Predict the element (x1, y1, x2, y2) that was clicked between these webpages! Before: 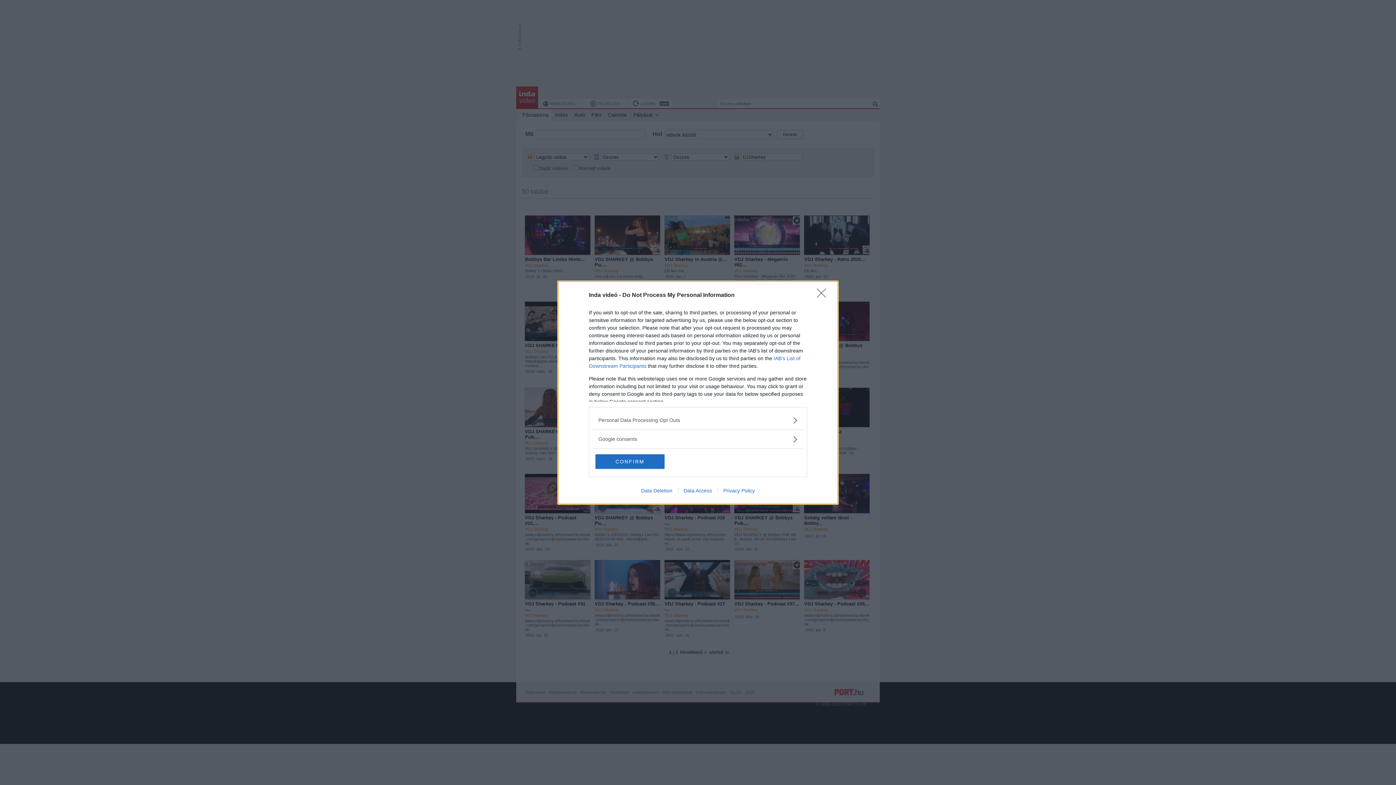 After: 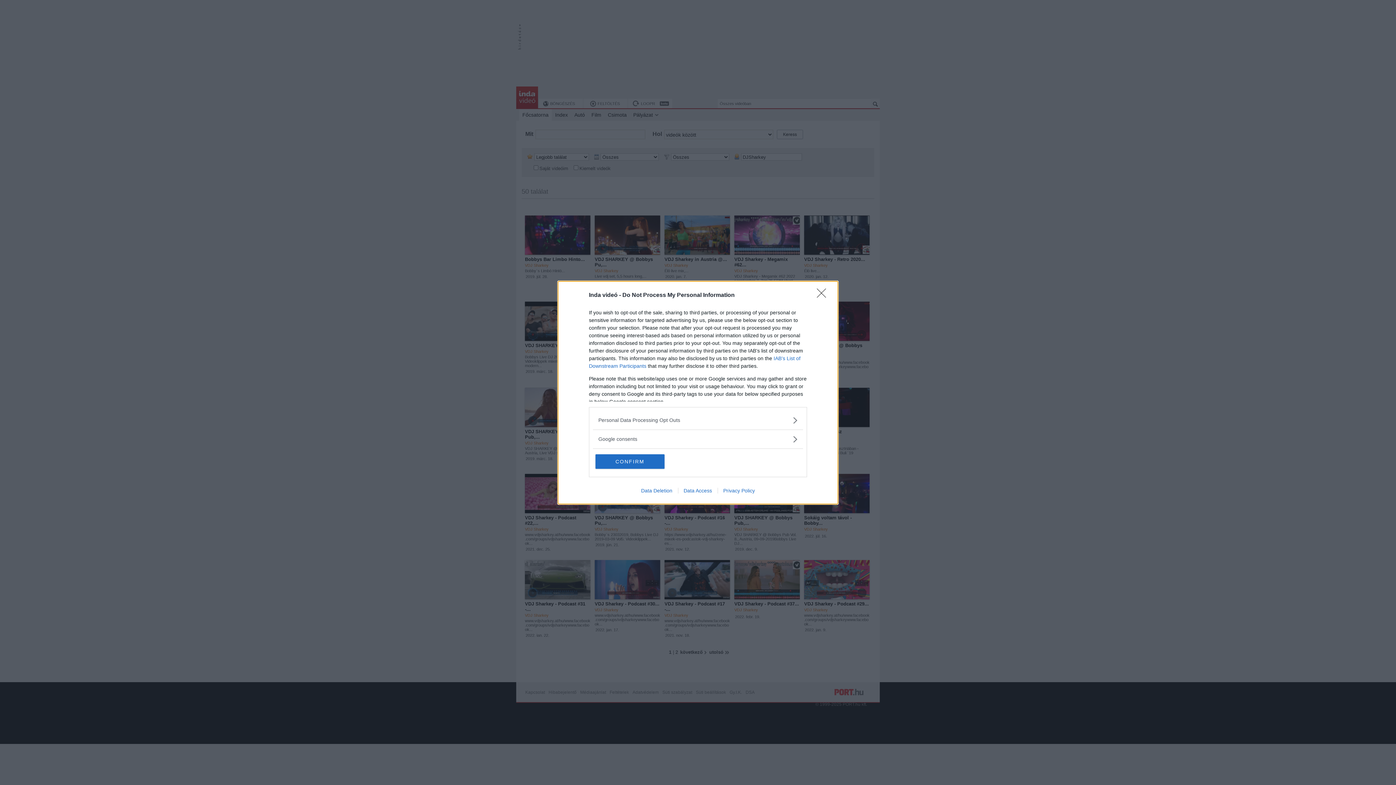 Action: bbox: (635, 487, 678, 493) label: Data Deletion